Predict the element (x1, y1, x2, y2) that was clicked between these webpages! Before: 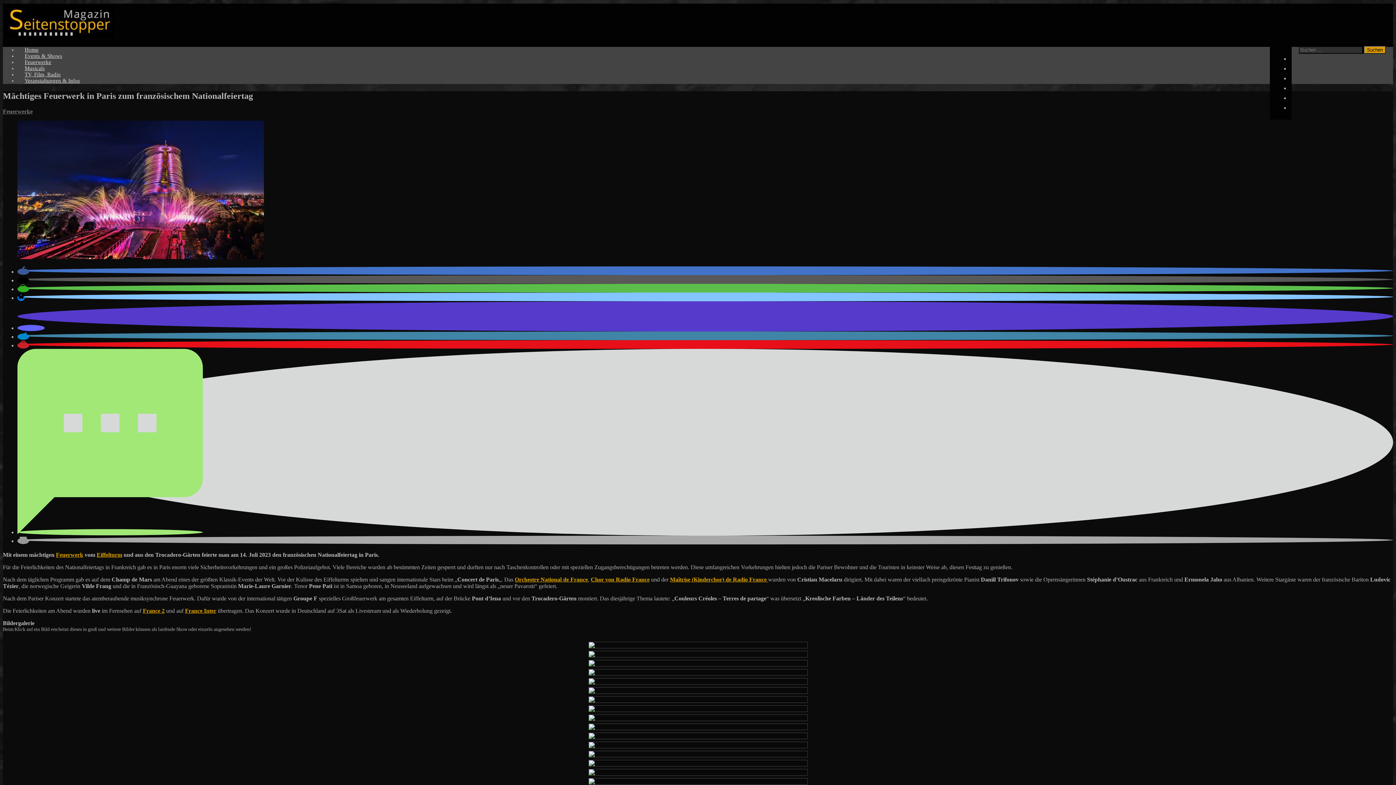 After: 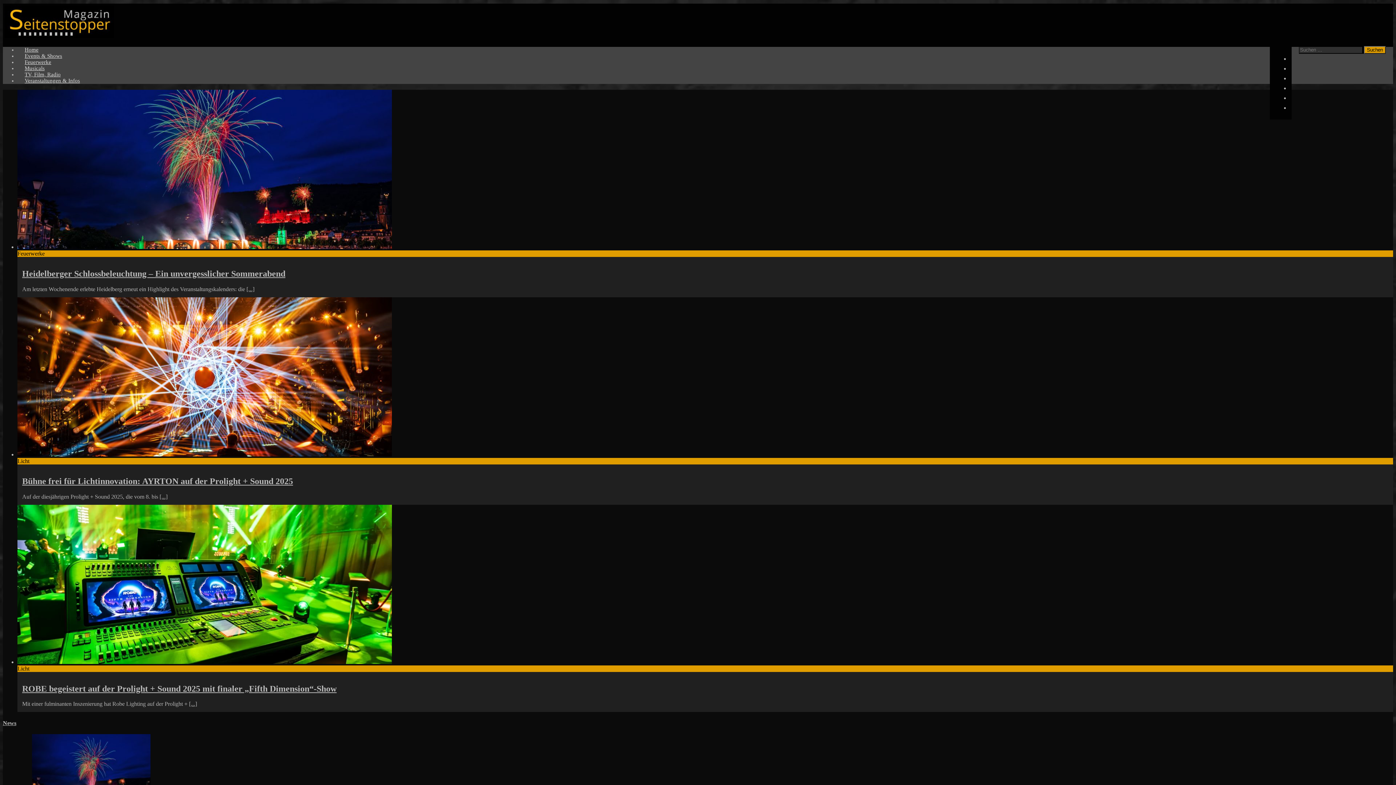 Action: bbox: (17, 44, 45, 55) label: Home